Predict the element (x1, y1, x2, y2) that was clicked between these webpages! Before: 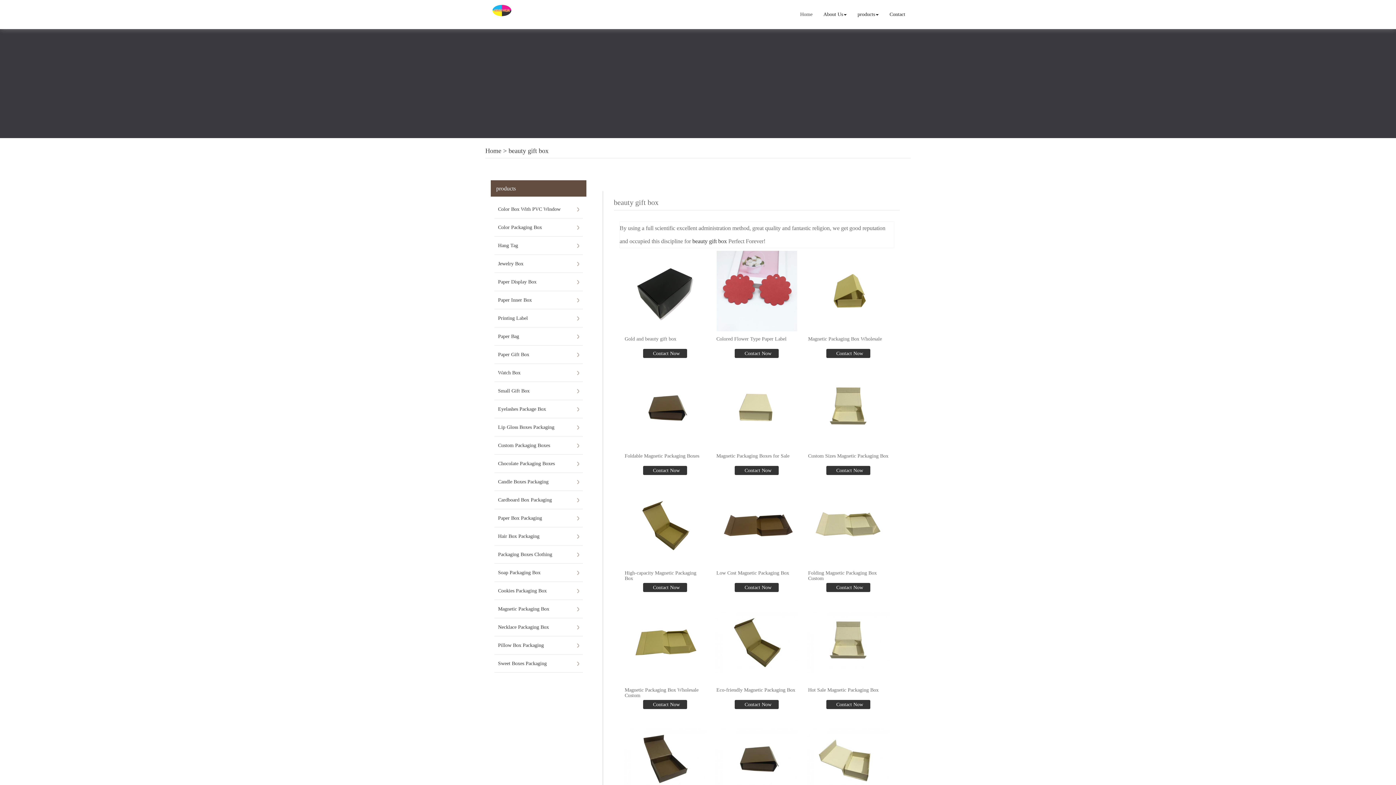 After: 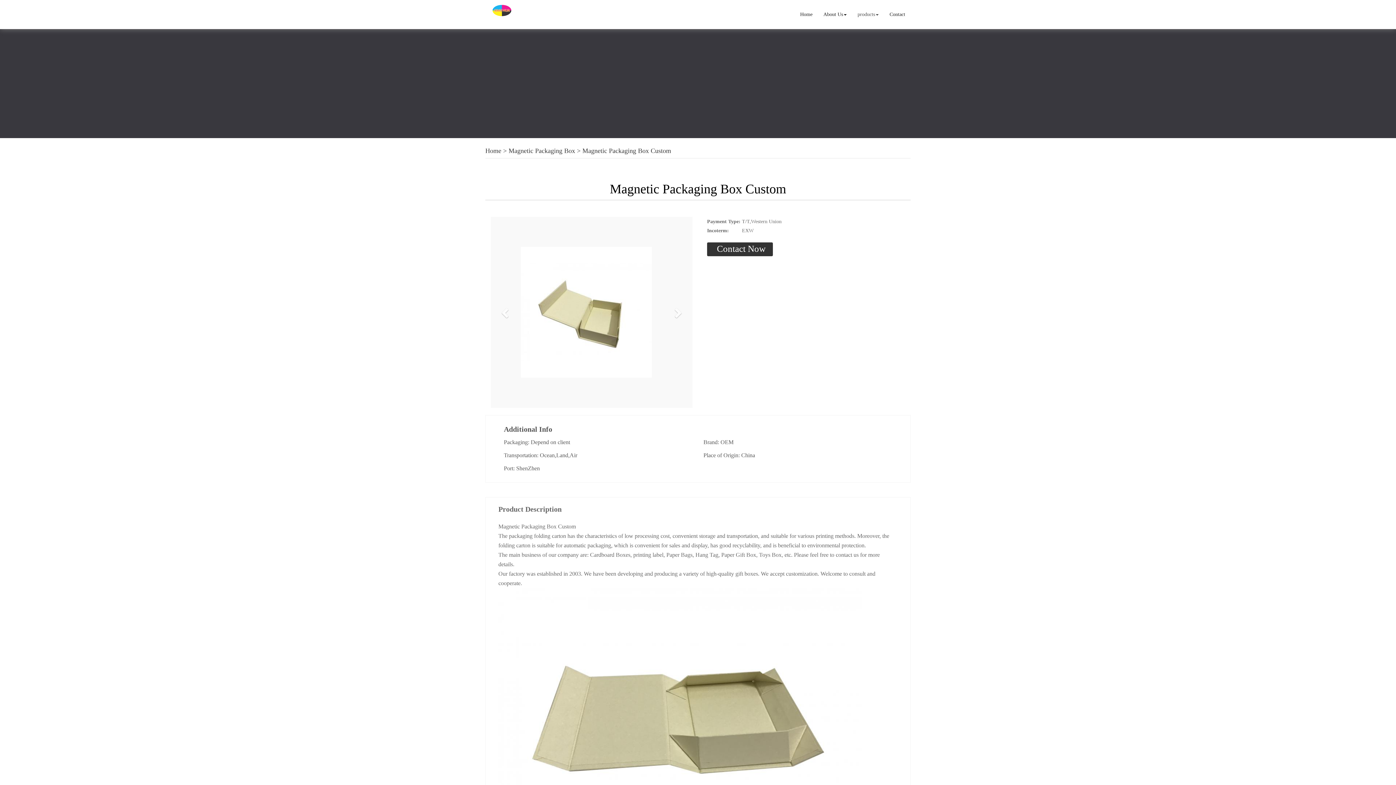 Action: bbox: (808, 716, 889, 802)